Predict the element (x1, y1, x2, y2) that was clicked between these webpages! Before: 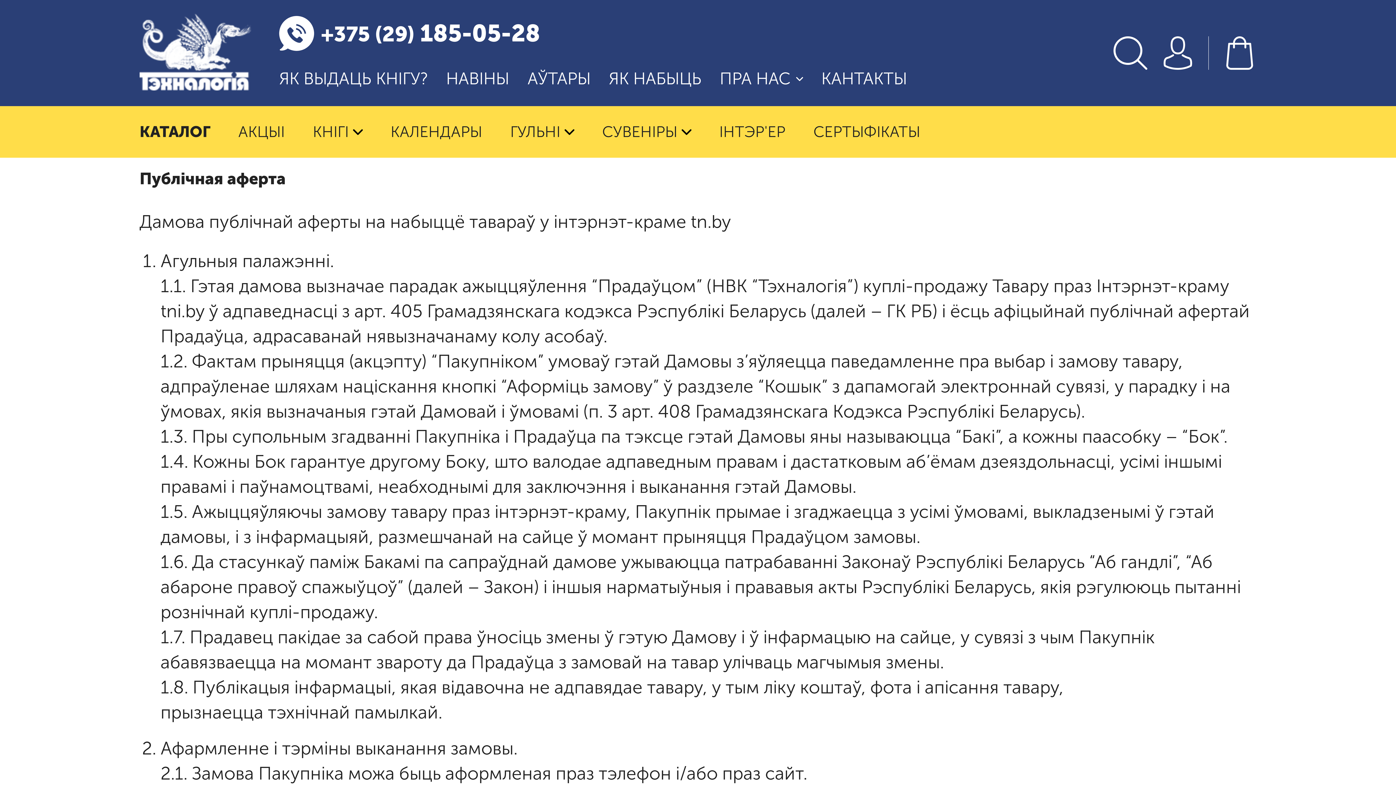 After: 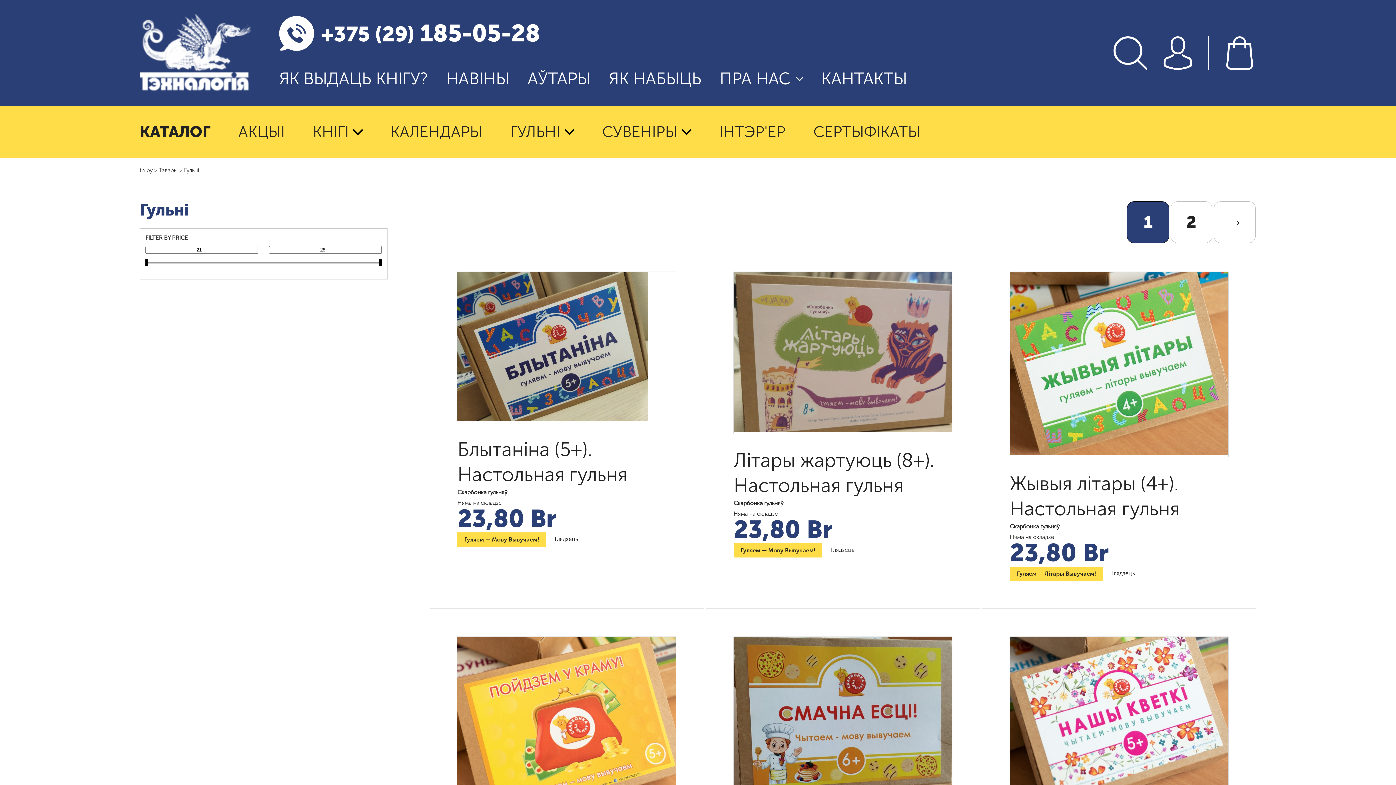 Action: bbox: (496, 106, 588, 157) label: ГУЛЬНІ